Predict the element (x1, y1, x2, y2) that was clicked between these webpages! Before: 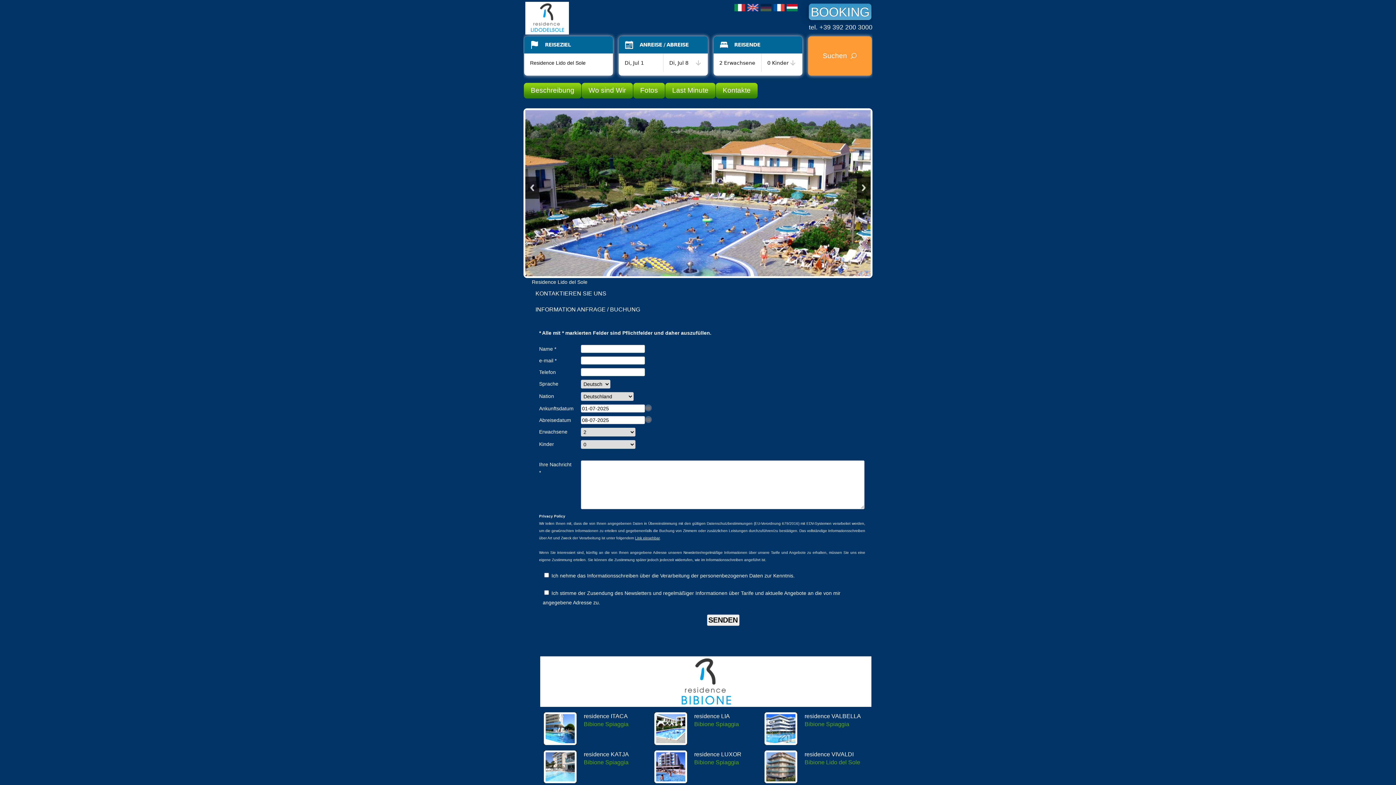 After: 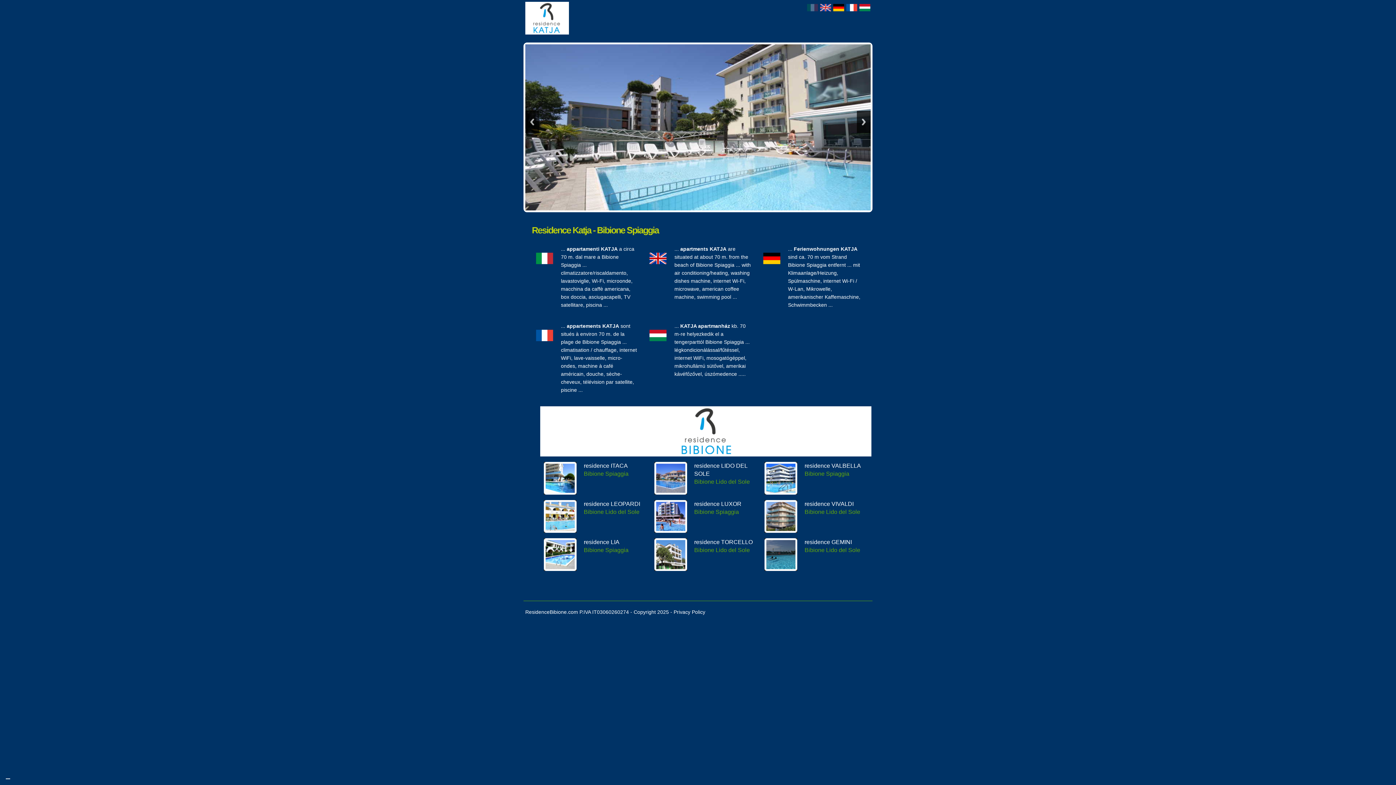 Action: bbox: (584, 751, 629, 757) label: residence KATJA